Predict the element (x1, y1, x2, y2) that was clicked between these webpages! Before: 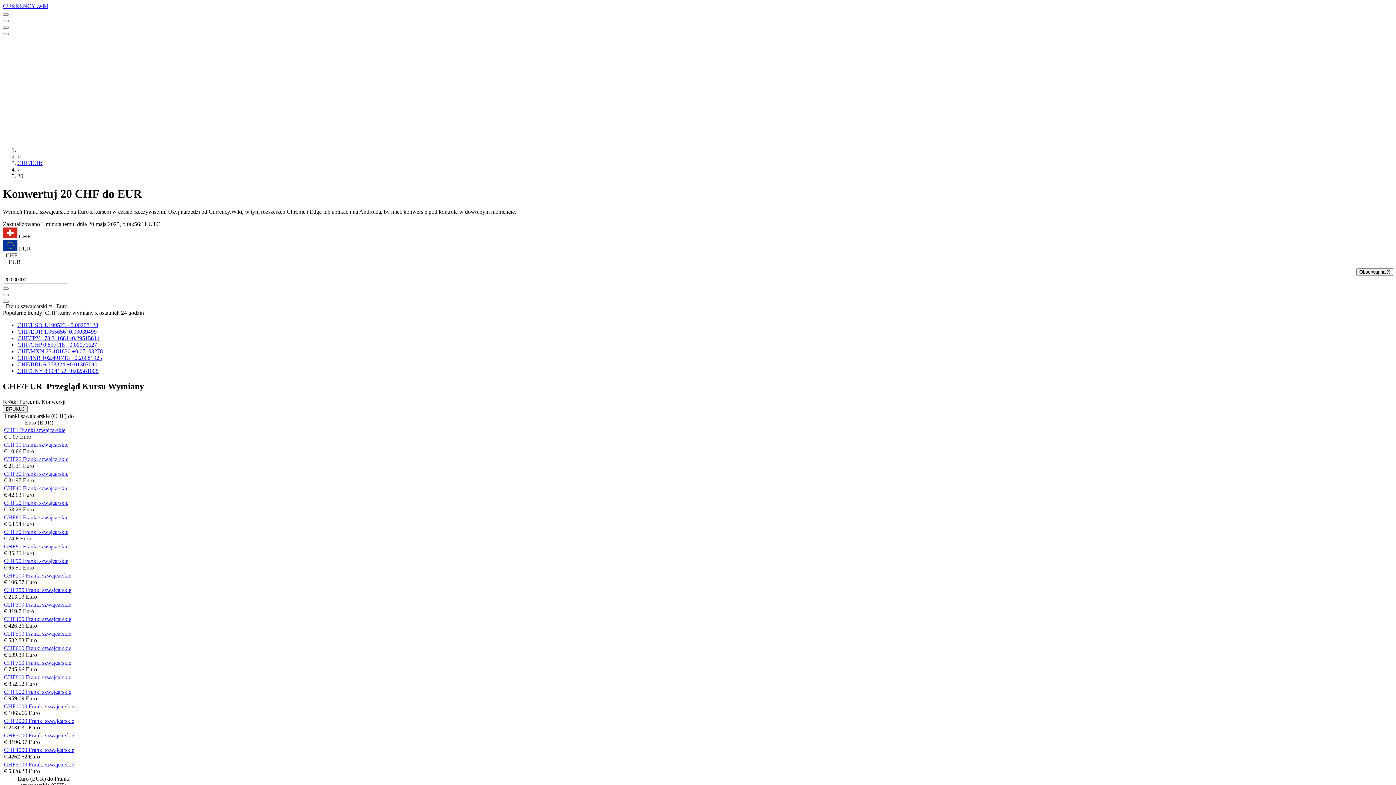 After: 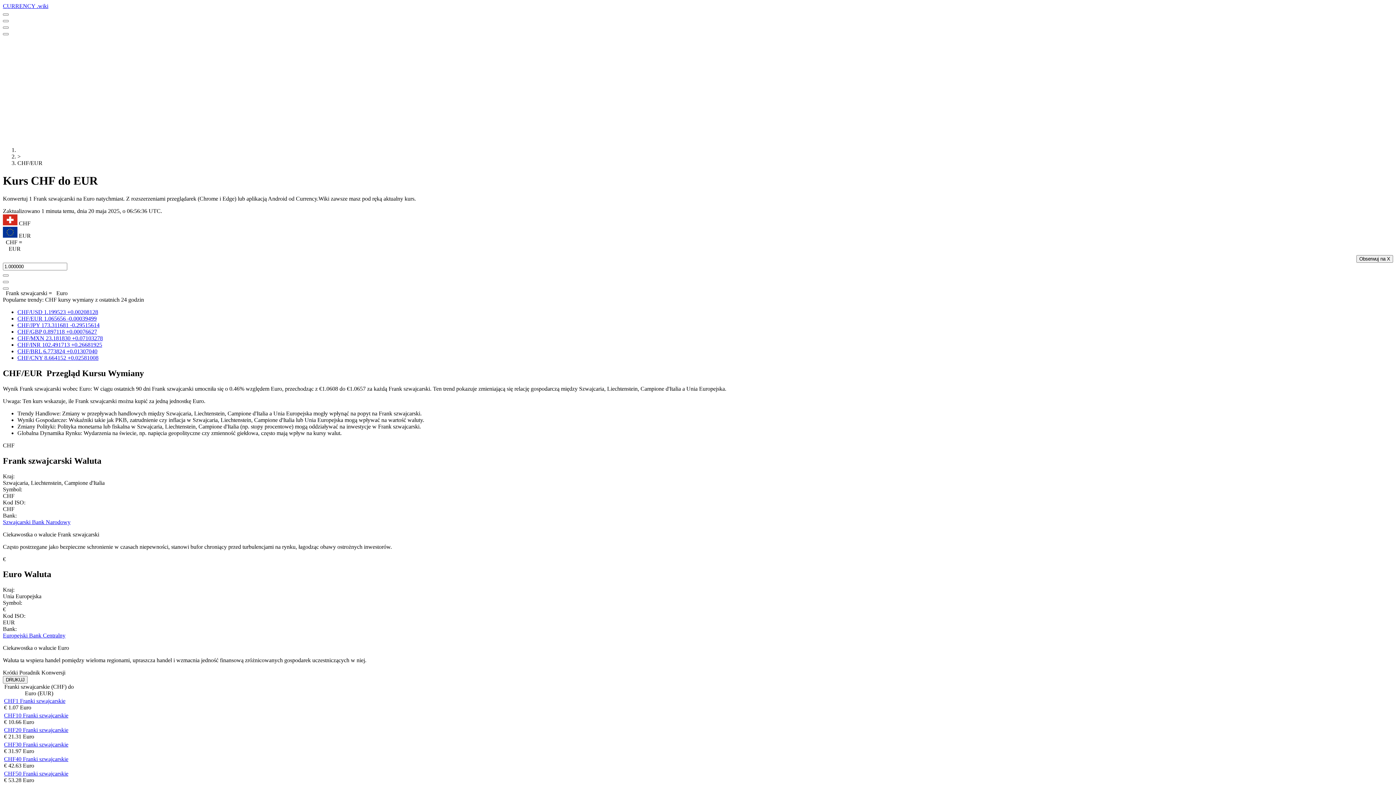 Action: bbox: (17, 160, 42, 166) label: CHF/EUR